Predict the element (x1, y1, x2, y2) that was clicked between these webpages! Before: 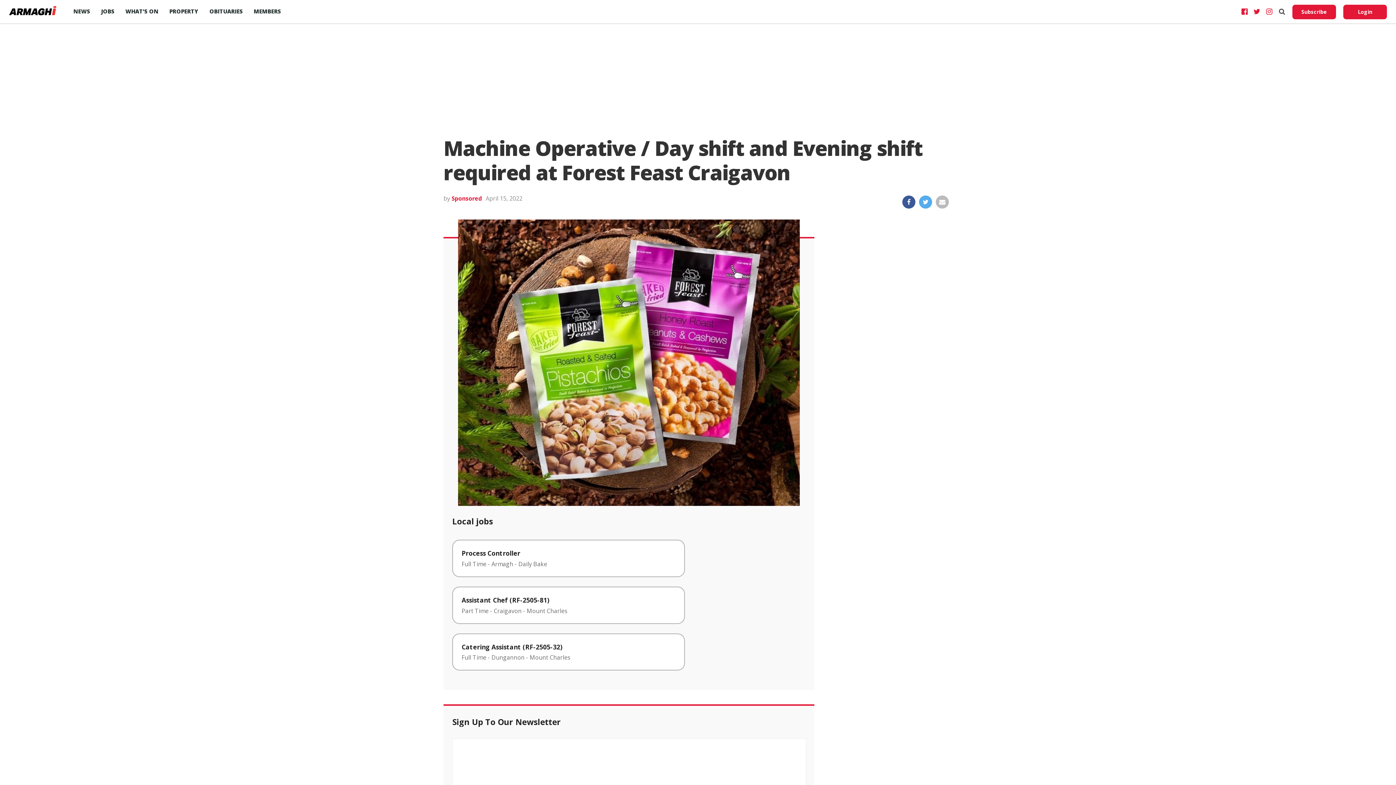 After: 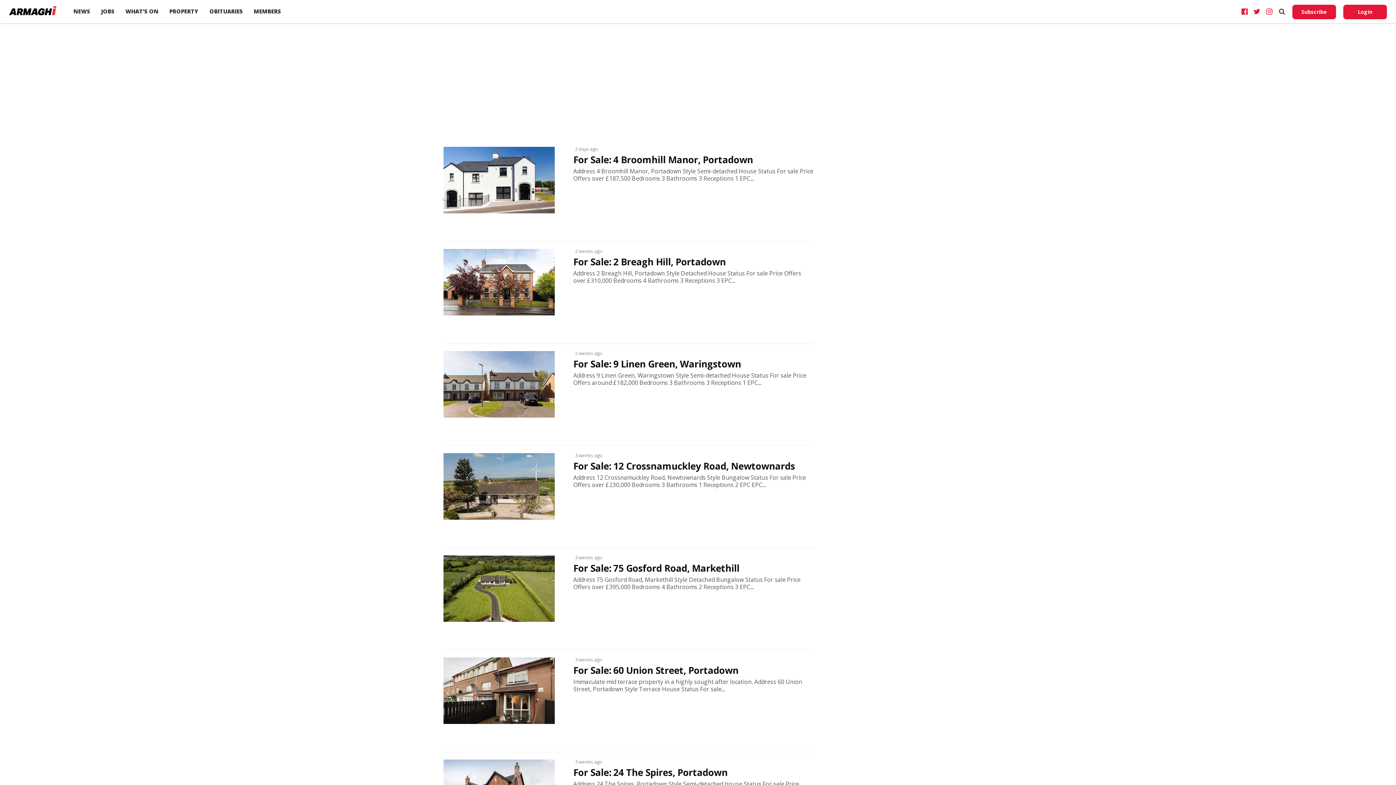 Action: label: PROPERTY bbox: (164, 0, 204, 22)